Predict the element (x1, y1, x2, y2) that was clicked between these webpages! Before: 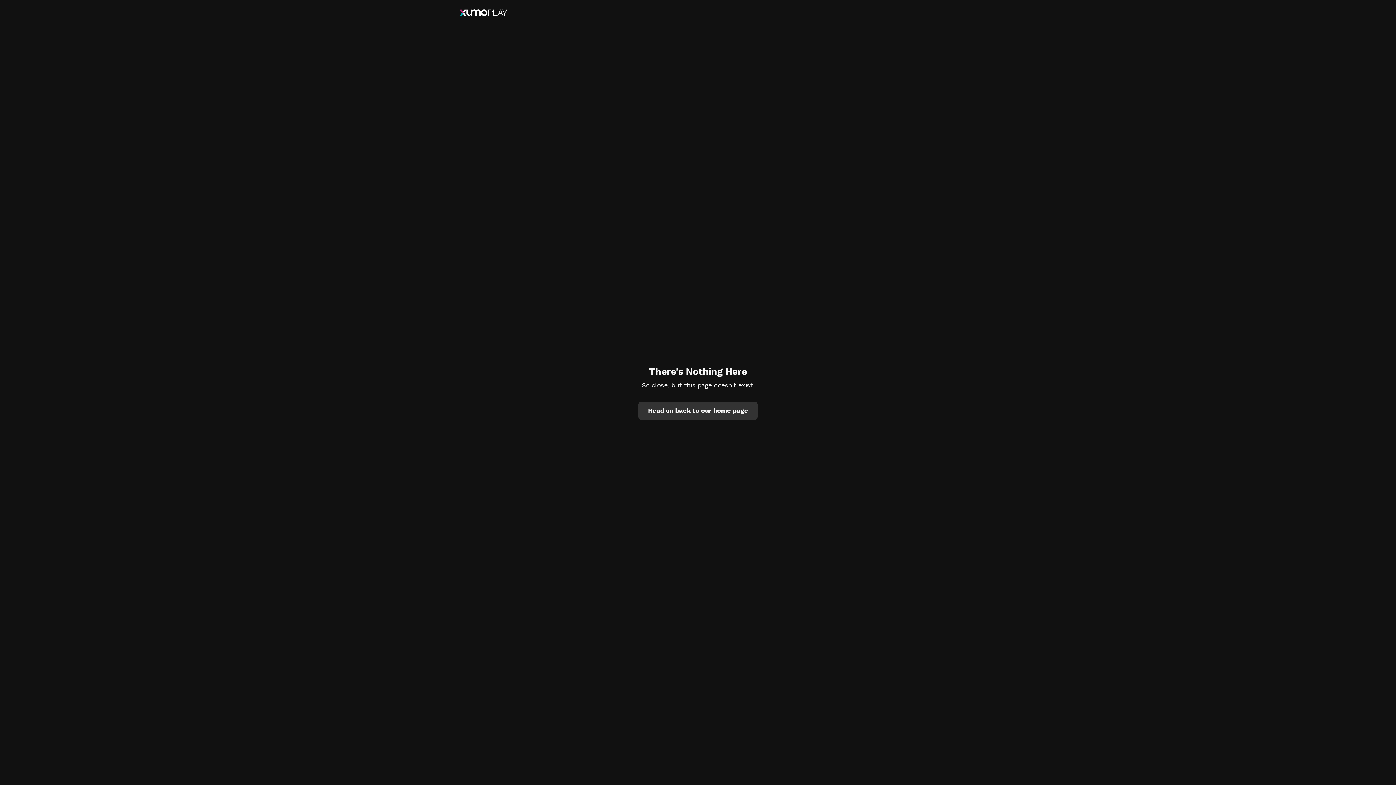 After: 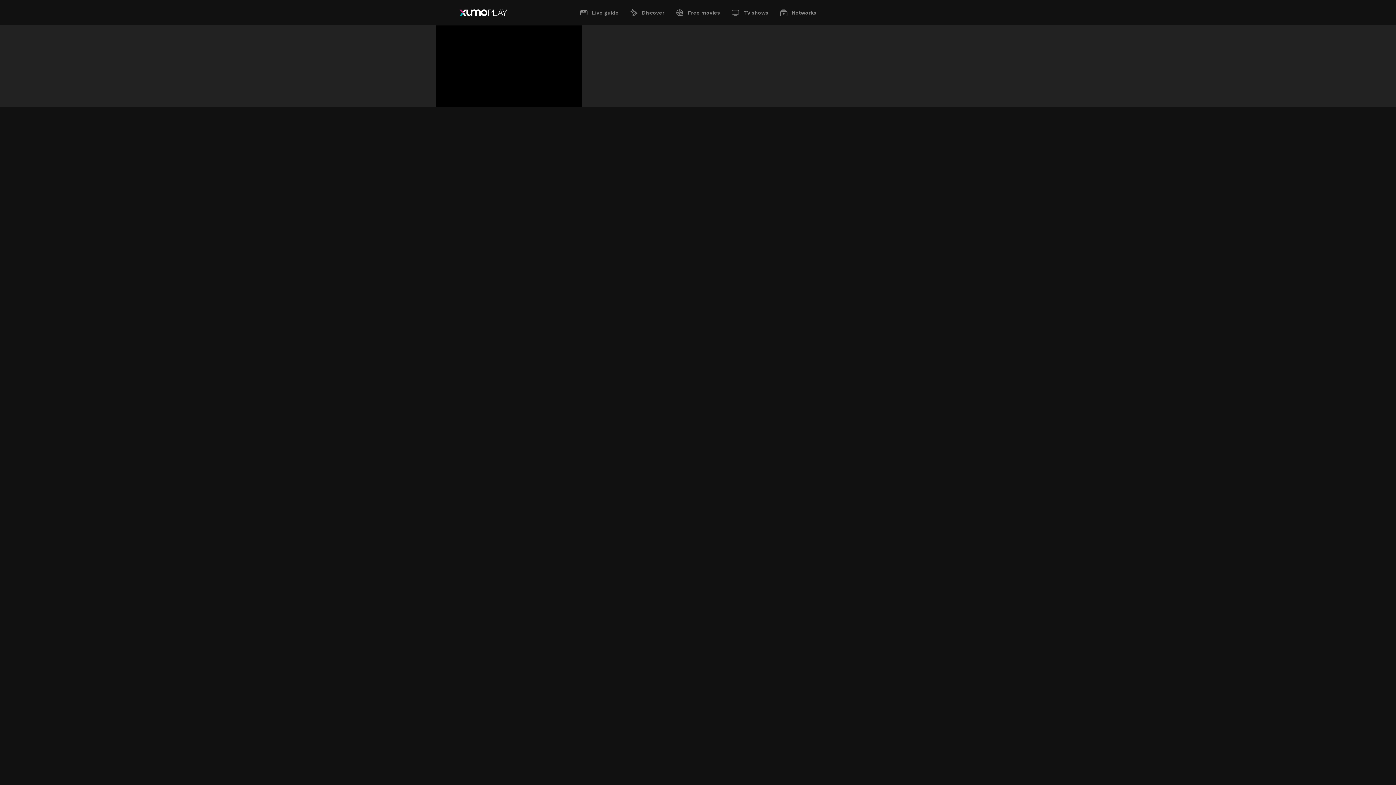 Action: bbox: (638, 401, 757, 419) label: Head on back to our home page